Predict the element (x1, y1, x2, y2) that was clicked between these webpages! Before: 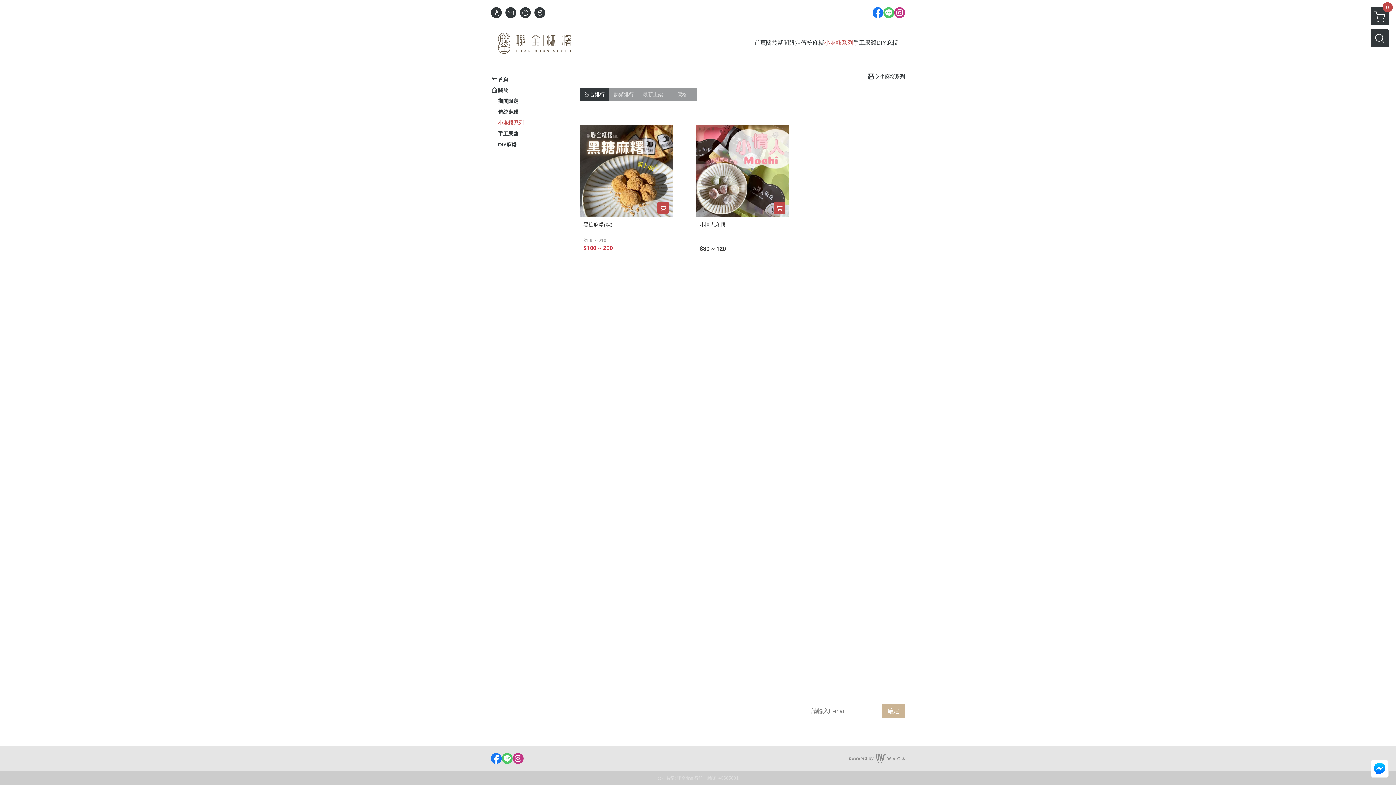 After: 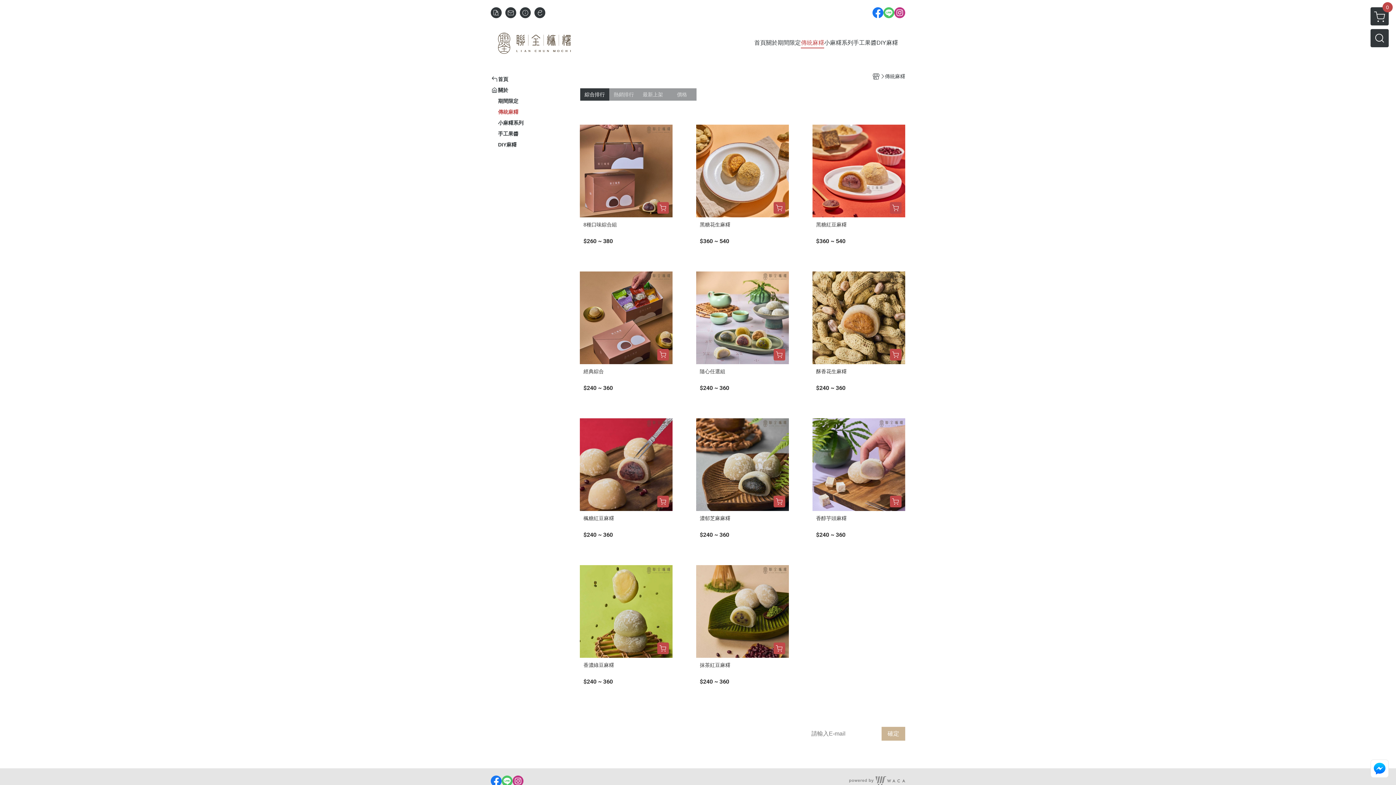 Action: bbox: (498, 108, 518, 115) label: 傳統麻糬